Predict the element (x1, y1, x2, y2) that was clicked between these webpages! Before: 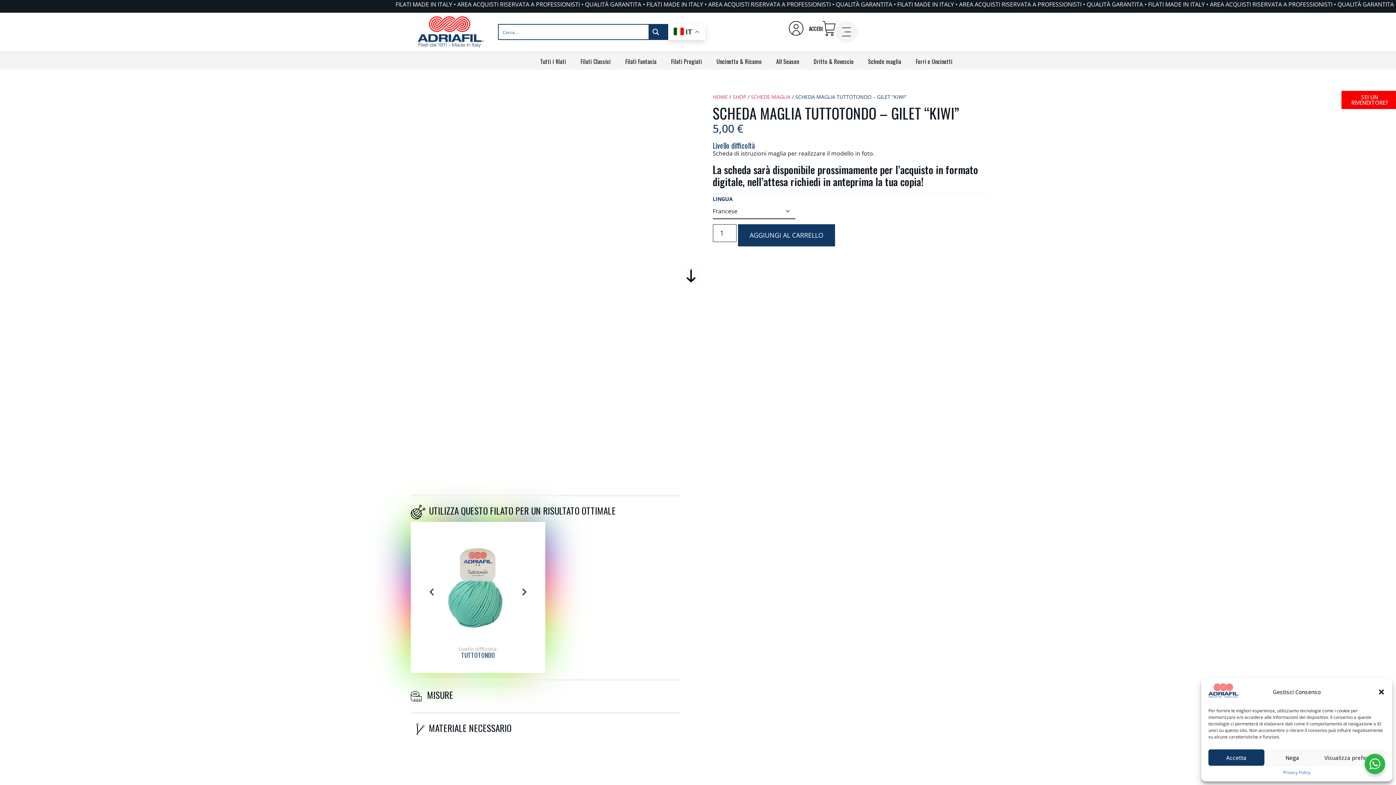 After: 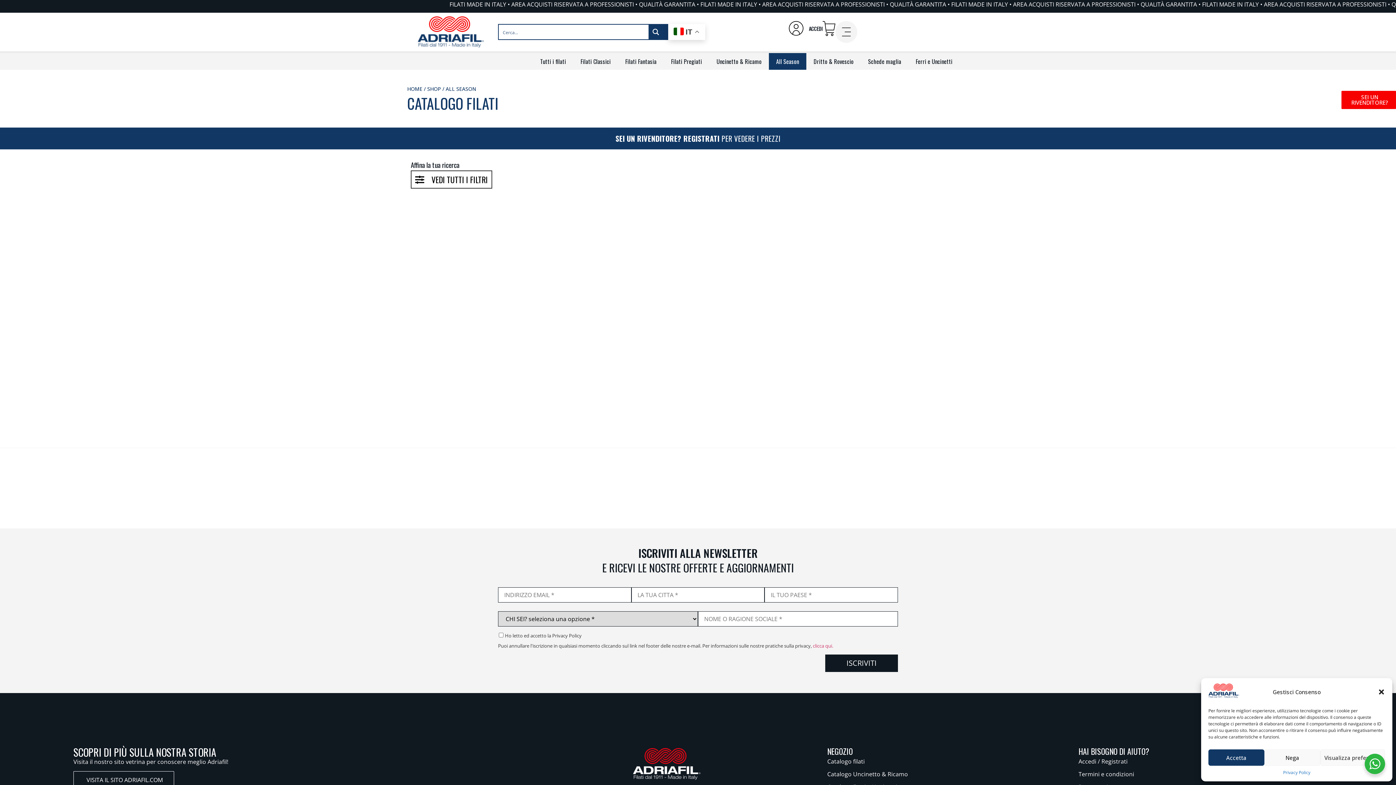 Action: label: All Season bbox: (769, 53, 806, 69)